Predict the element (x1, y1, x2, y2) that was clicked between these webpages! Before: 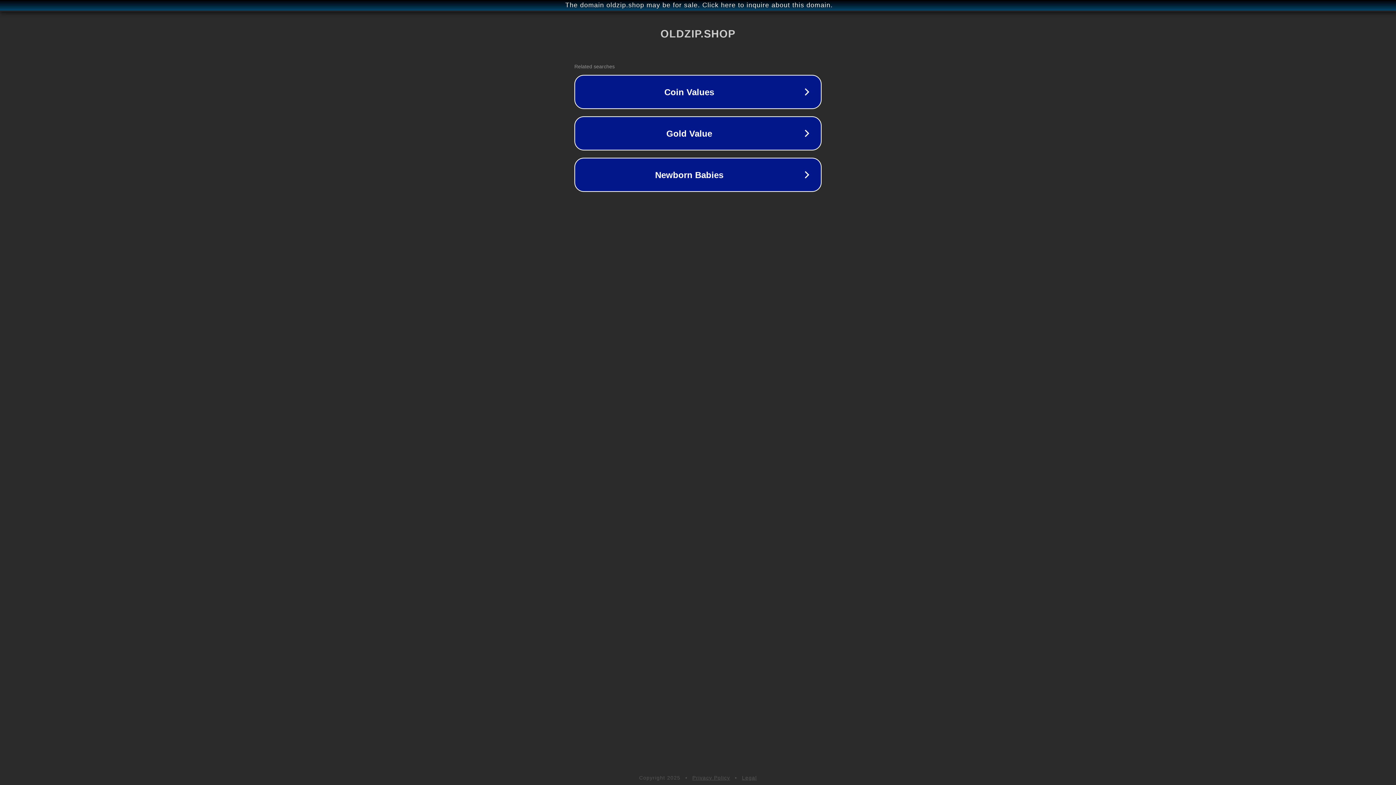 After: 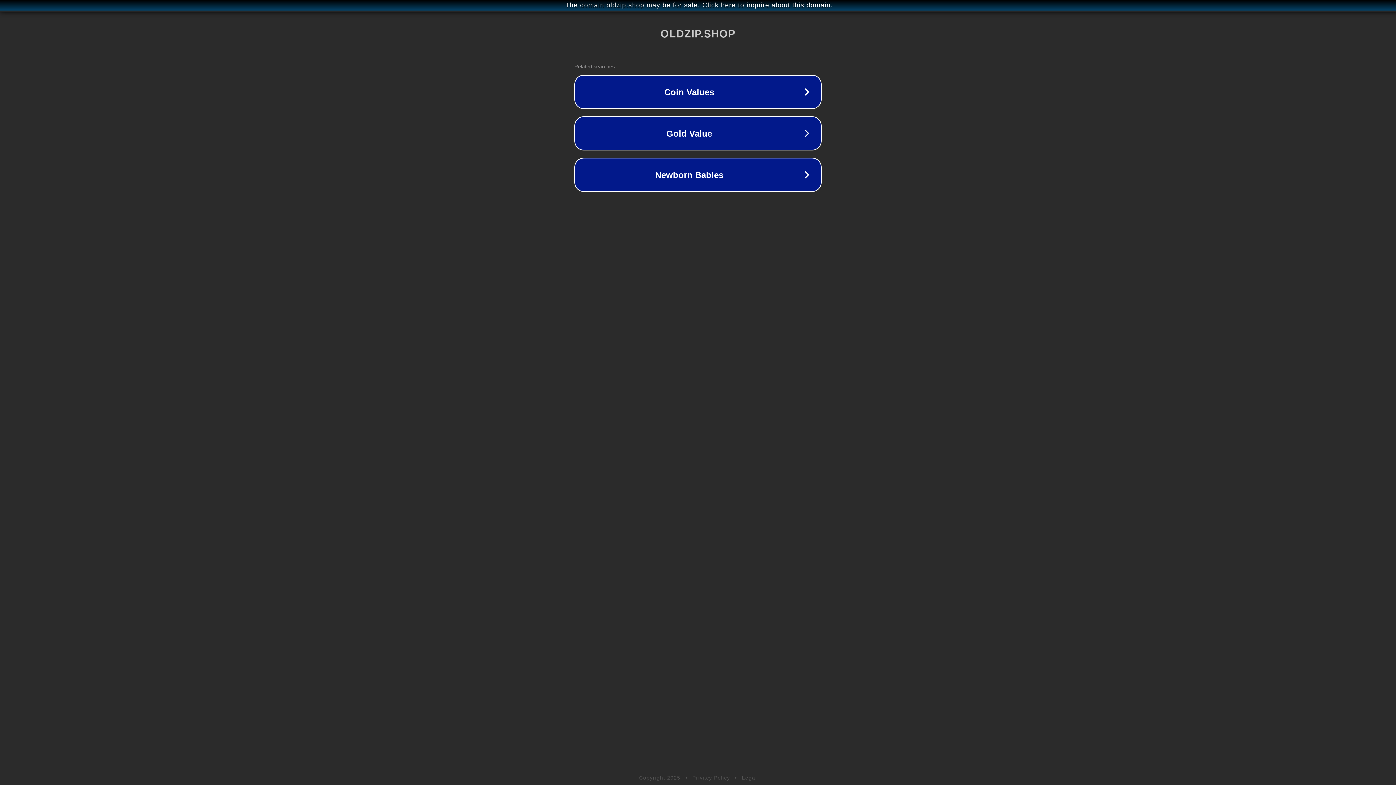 Action: label: Legal bbox: (742, 775, 757, 781)